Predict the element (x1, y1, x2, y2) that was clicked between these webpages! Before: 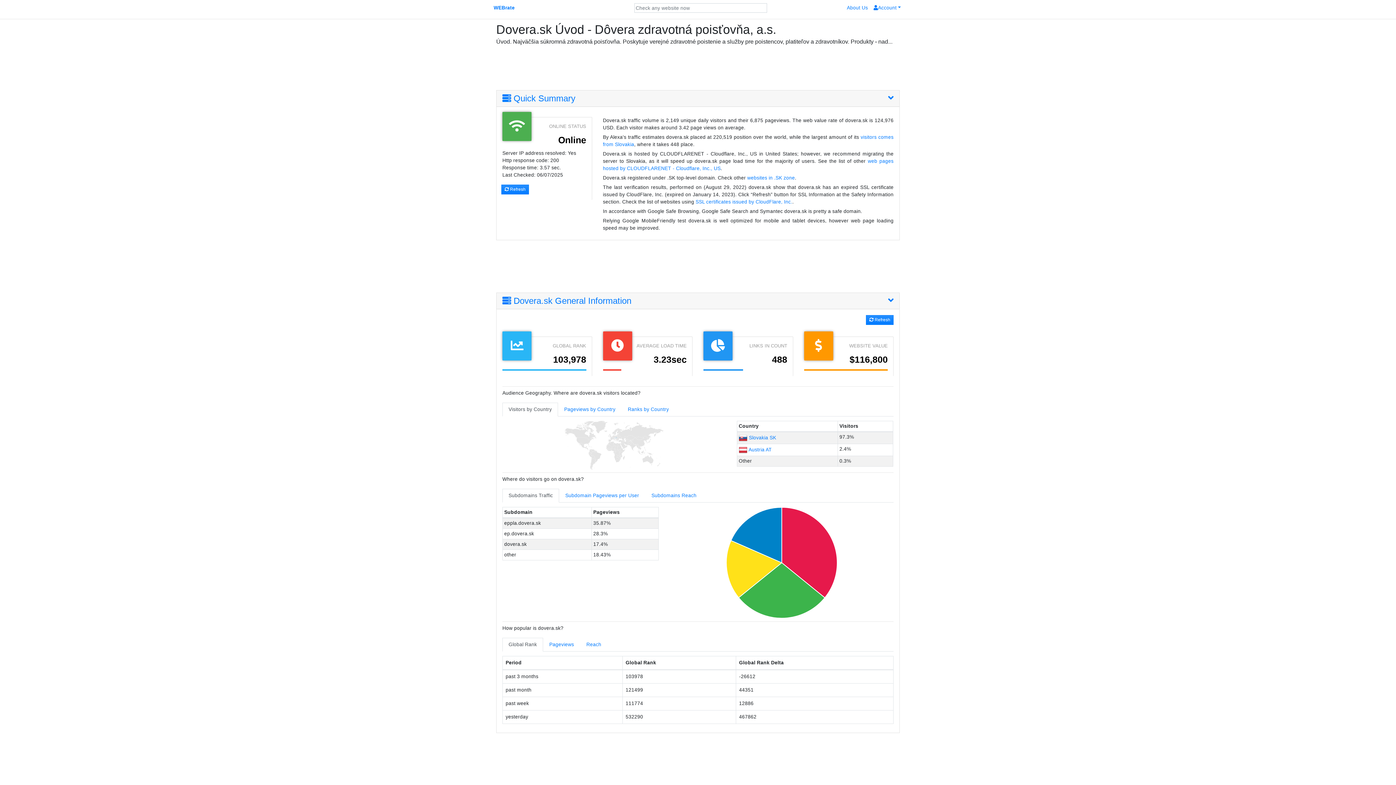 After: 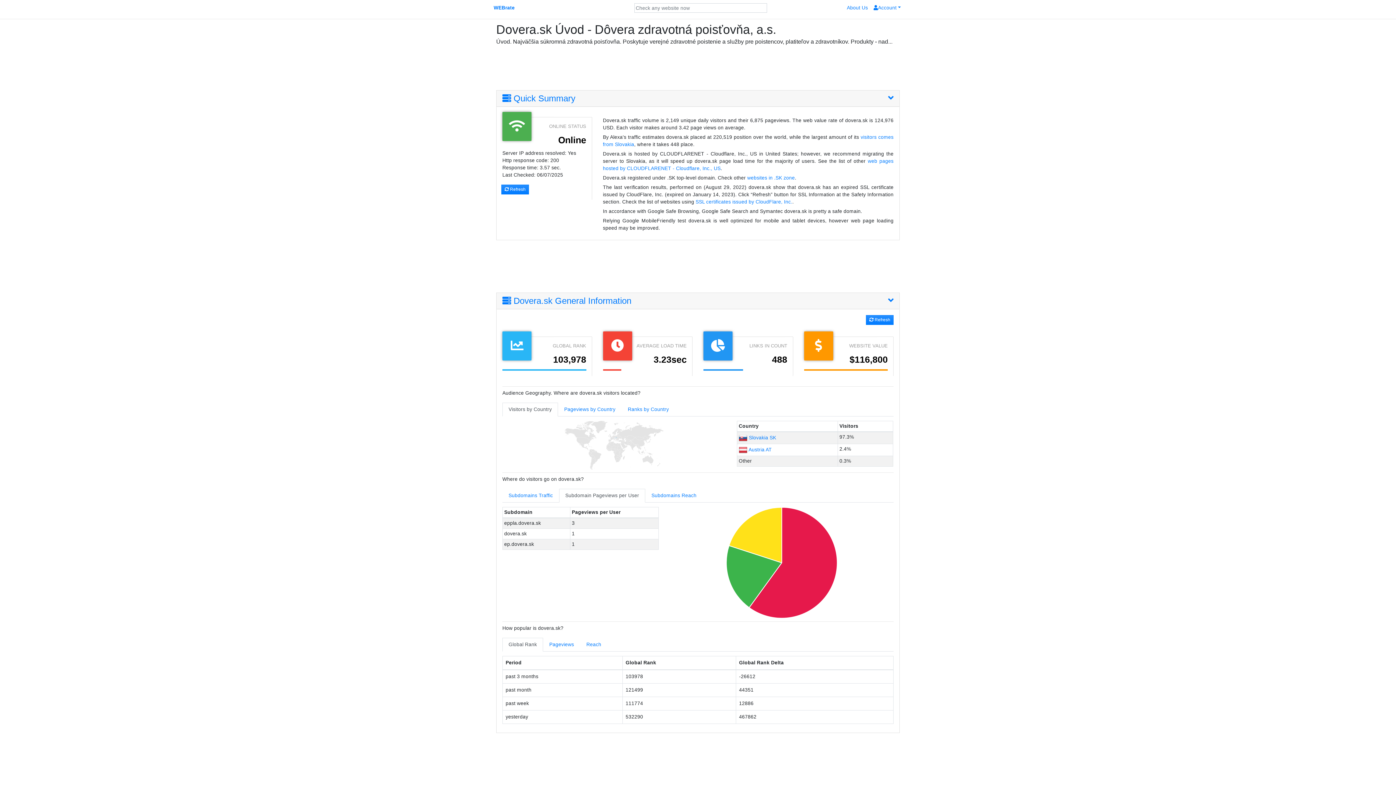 Action: label: Subdomain Pageviews per User bbox: (559, 489, 645, 502)